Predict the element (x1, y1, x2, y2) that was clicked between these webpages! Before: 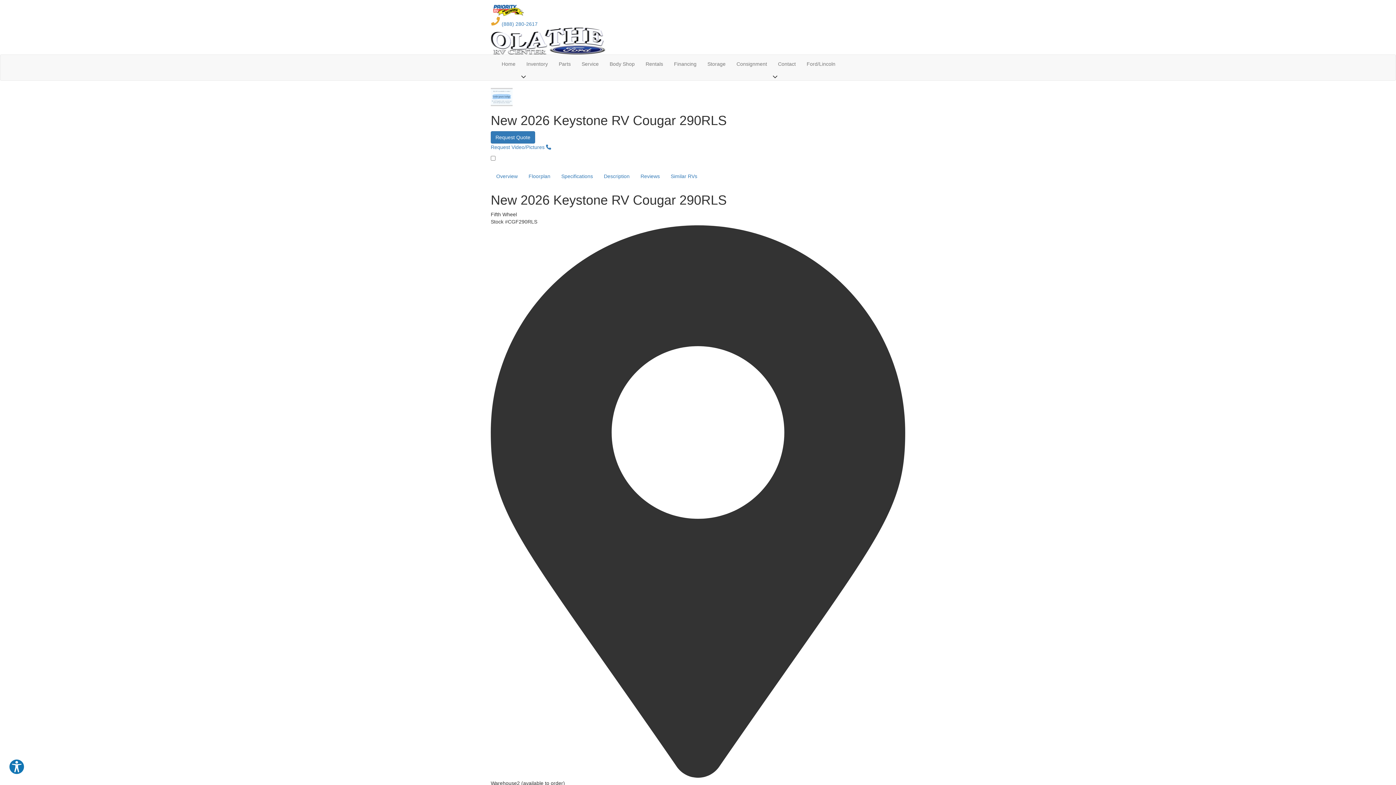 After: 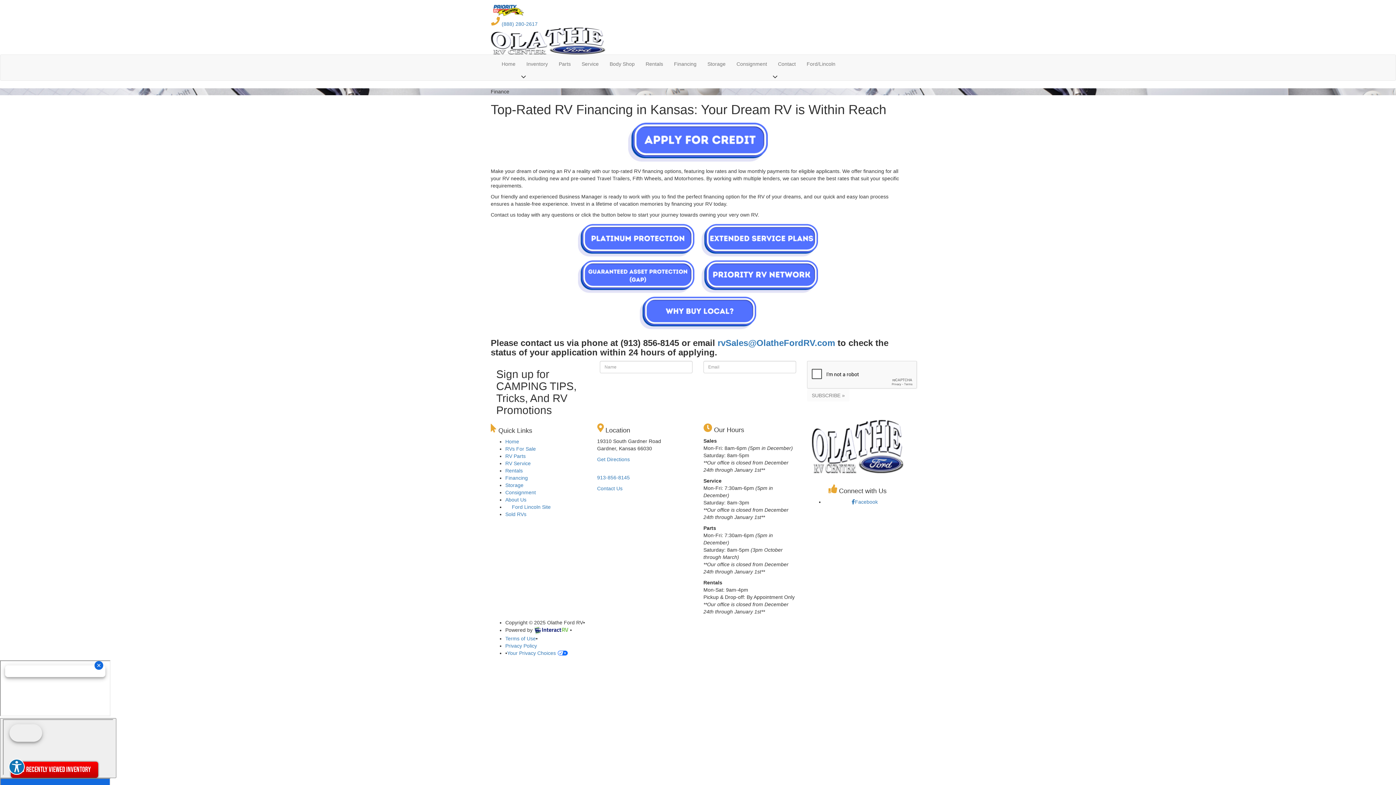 Action: label: Financing bbox: (668, 54, 702, 73)